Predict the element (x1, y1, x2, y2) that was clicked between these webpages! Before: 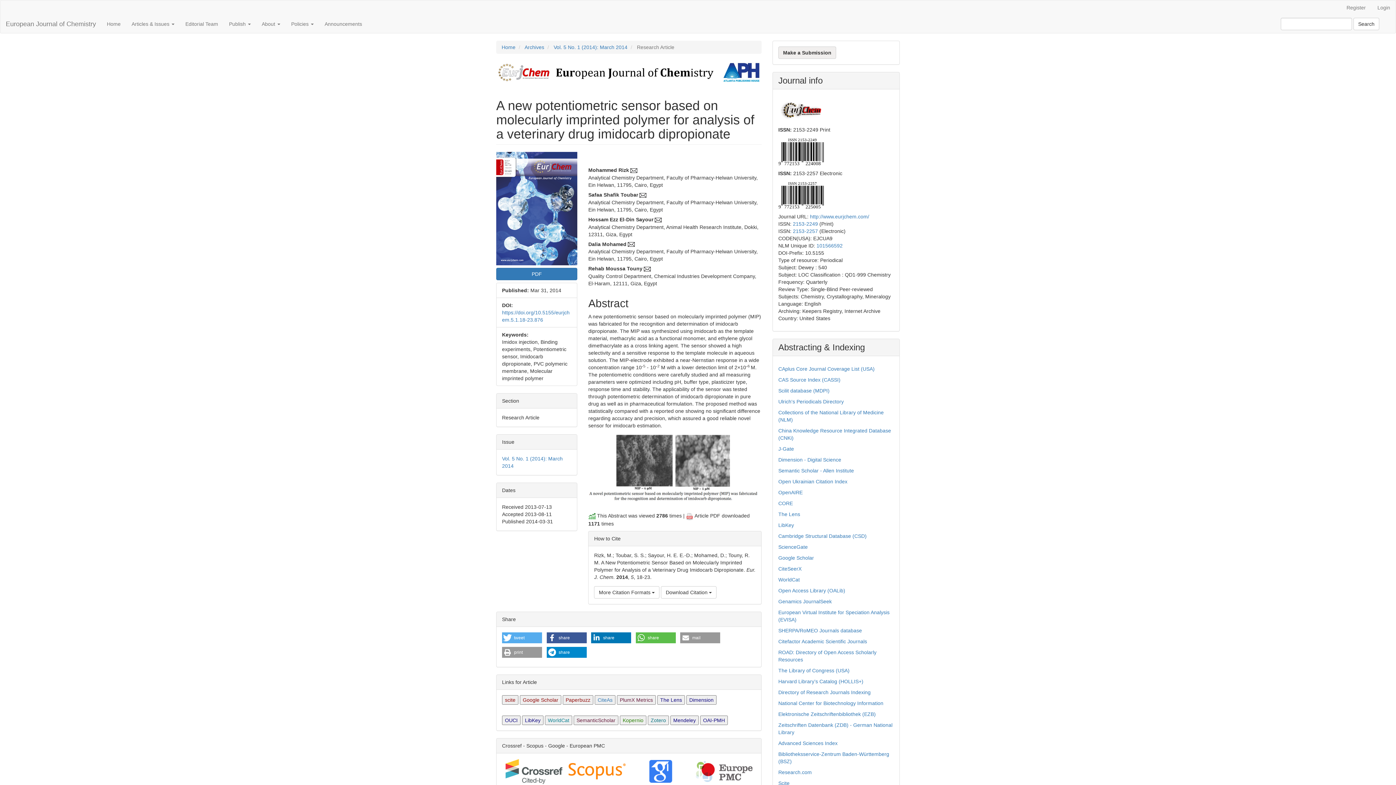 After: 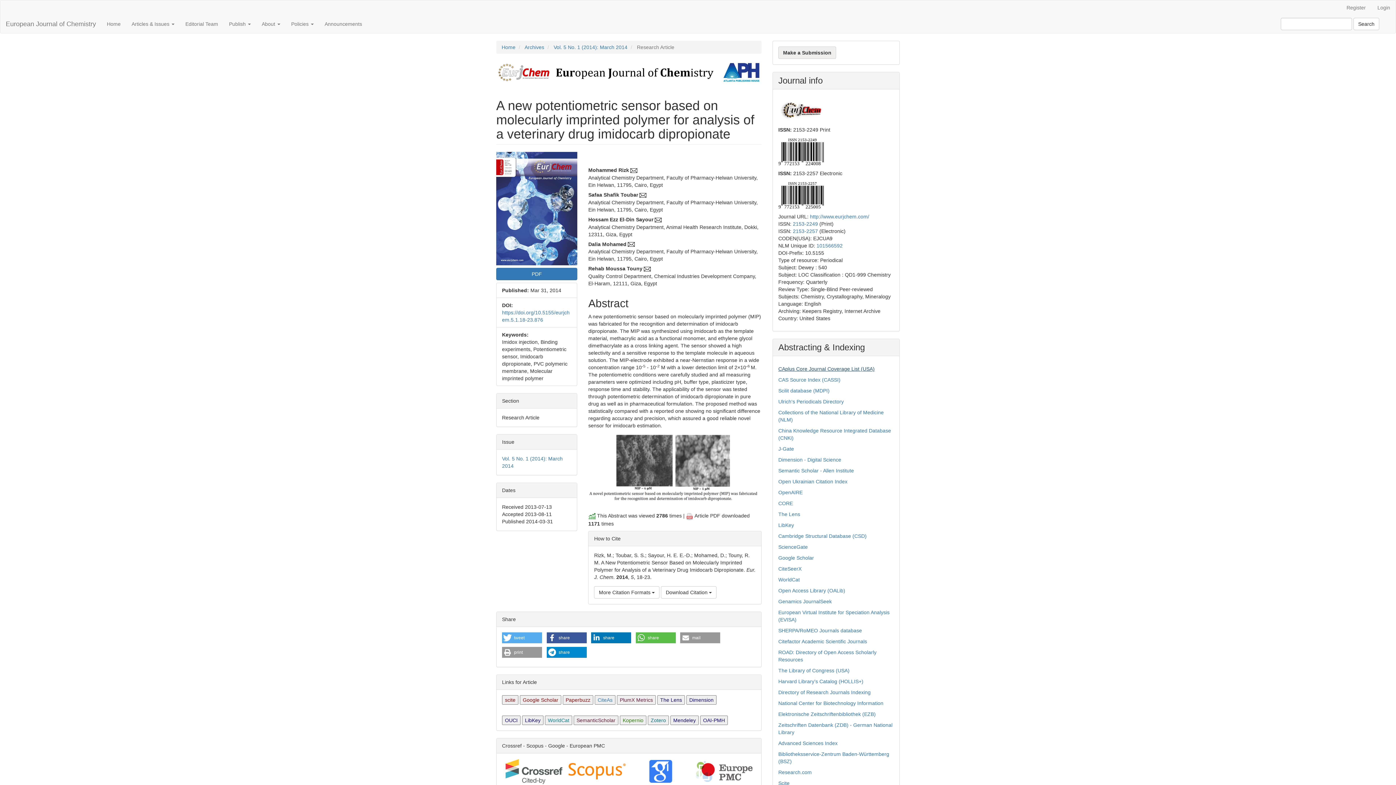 Action: label: CAplus Core Journal Coverage List (USA) bbox: (778, 366, 874, 372)